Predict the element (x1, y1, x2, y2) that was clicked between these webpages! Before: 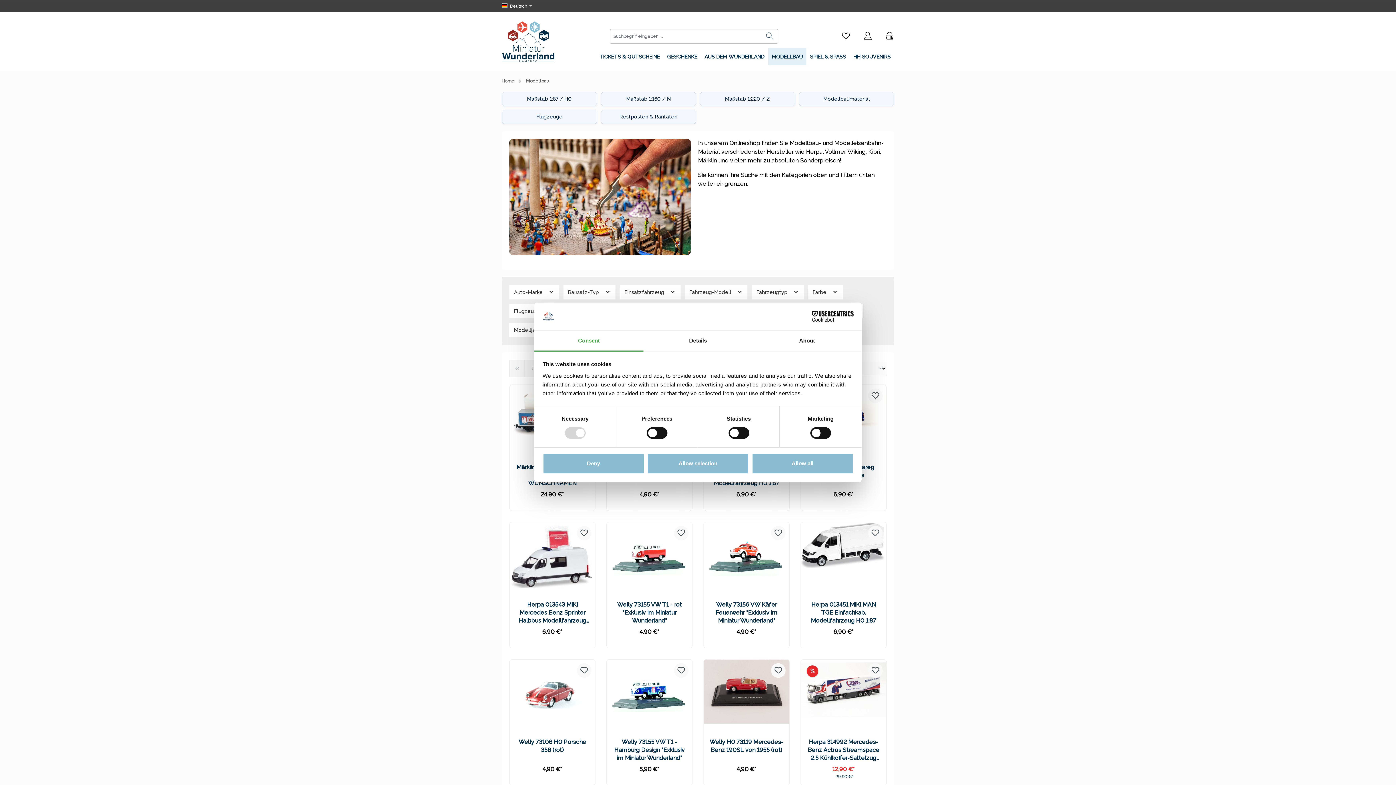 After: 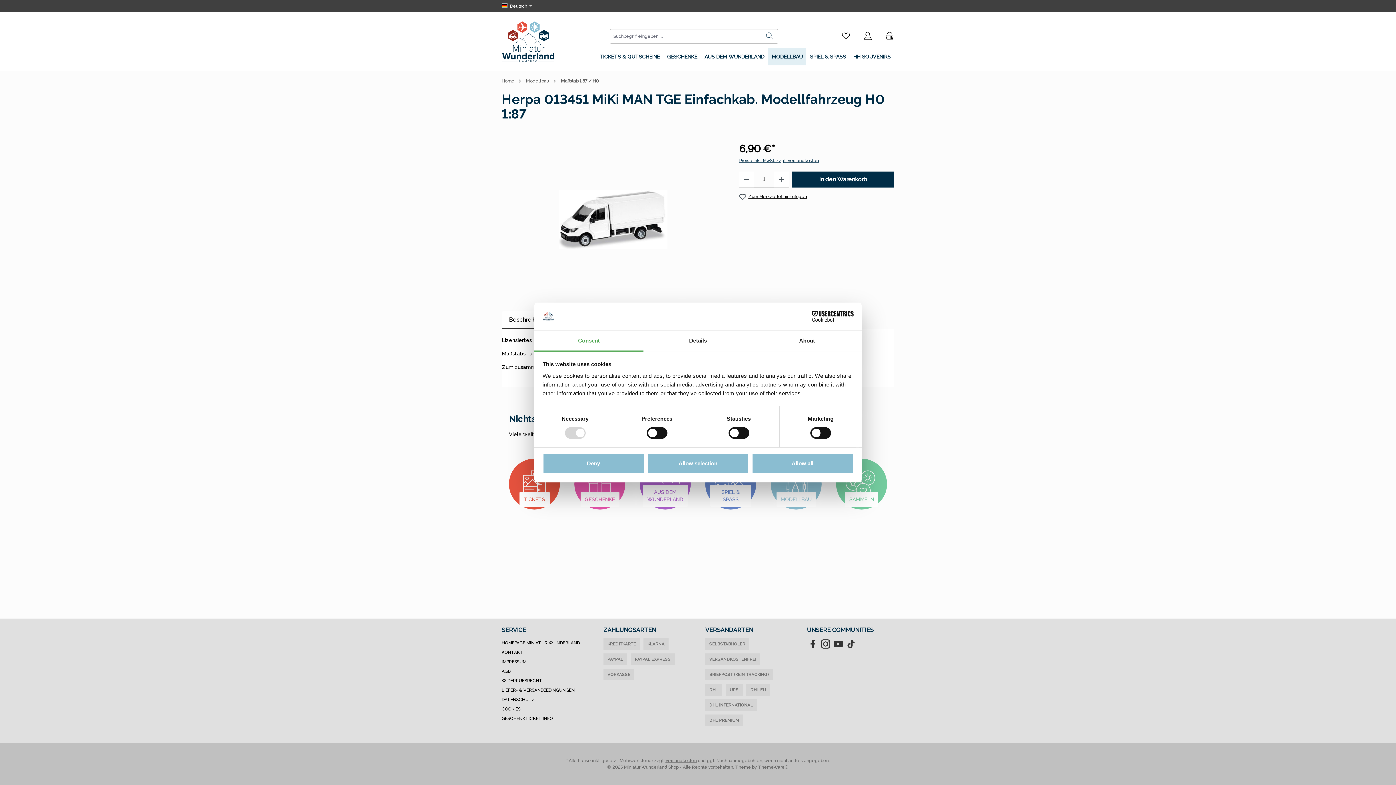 Action: bbox: (806, 601, 880, 625) label: Herpa 013451 MiKi MAN TGE Einfachkab. Modellfahrzeug H0 1:87